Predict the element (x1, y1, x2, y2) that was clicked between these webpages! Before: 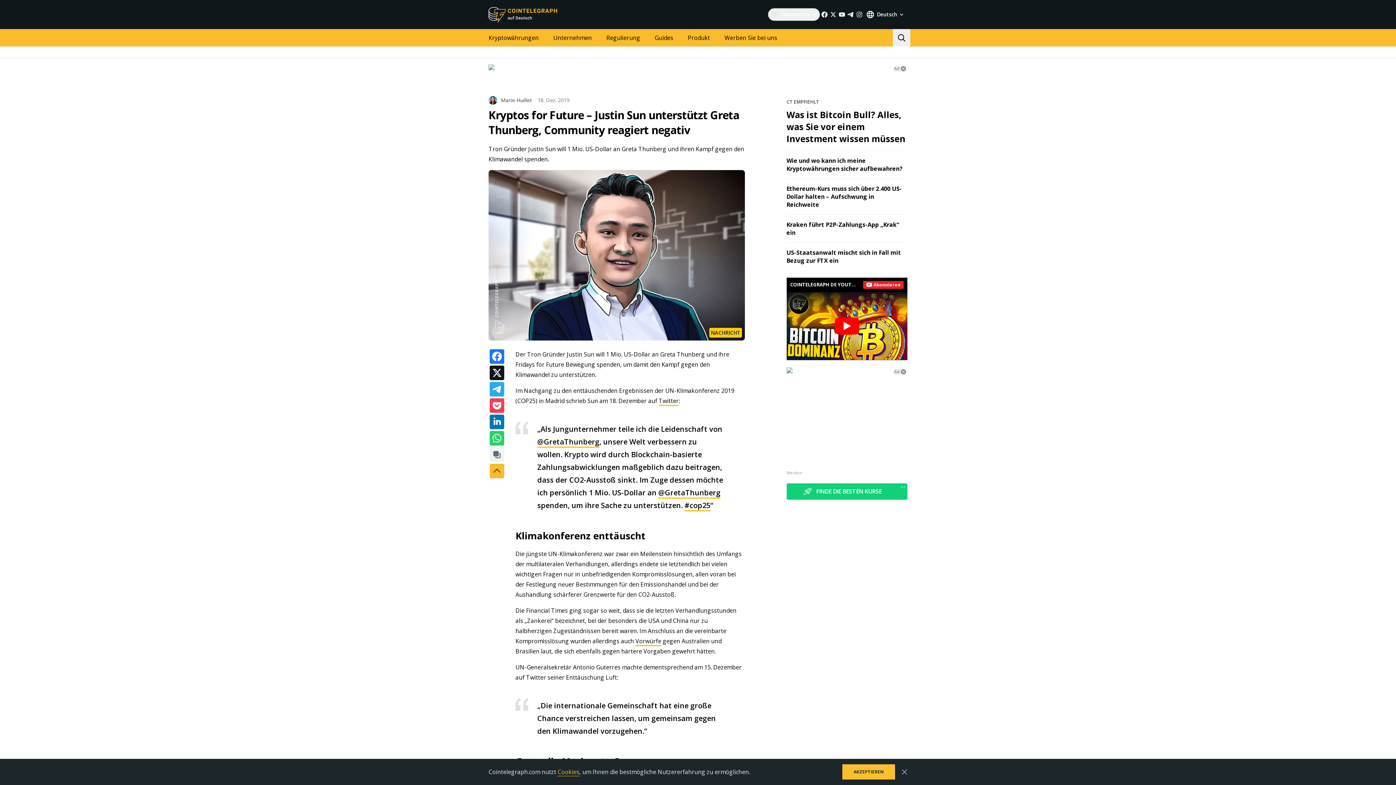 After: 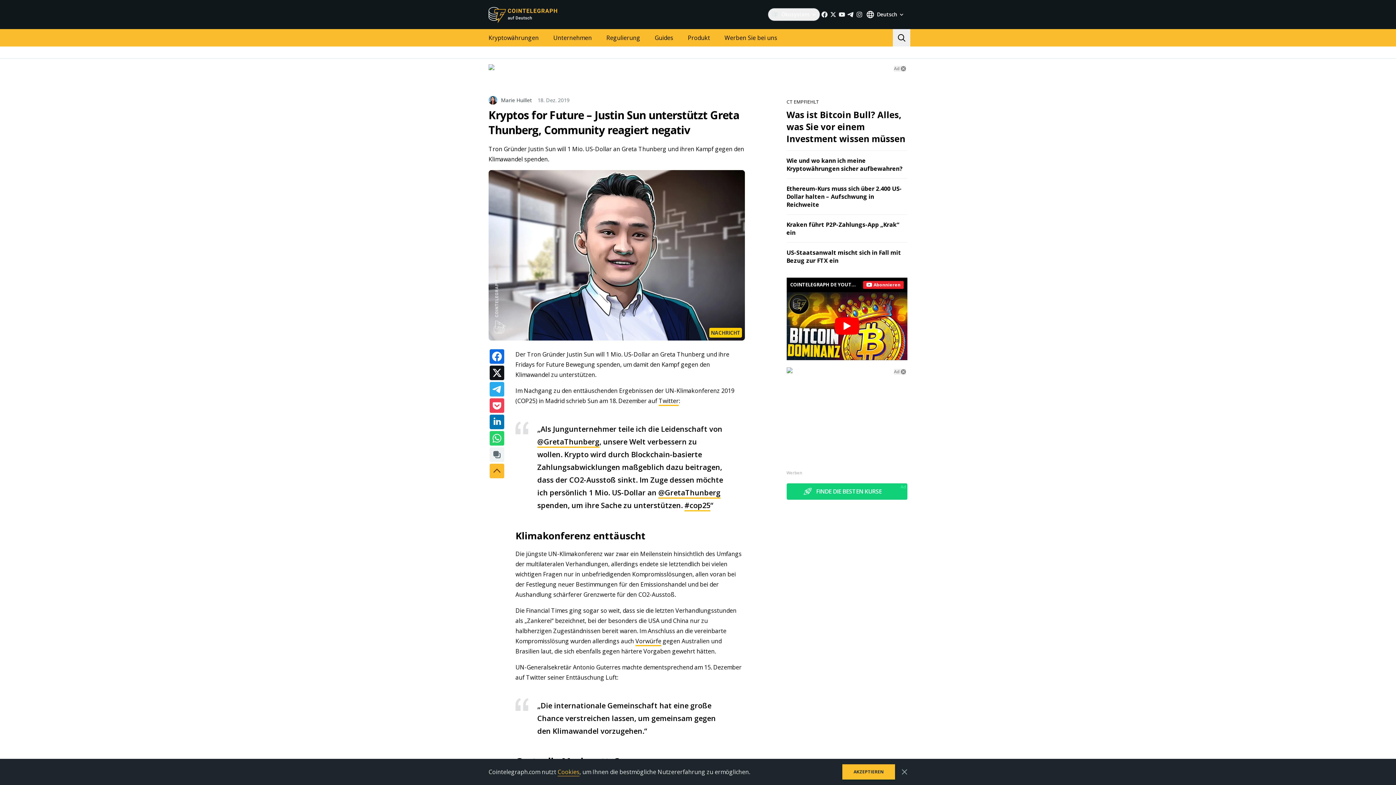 Action: bbox: (489, 349, 504, 364)